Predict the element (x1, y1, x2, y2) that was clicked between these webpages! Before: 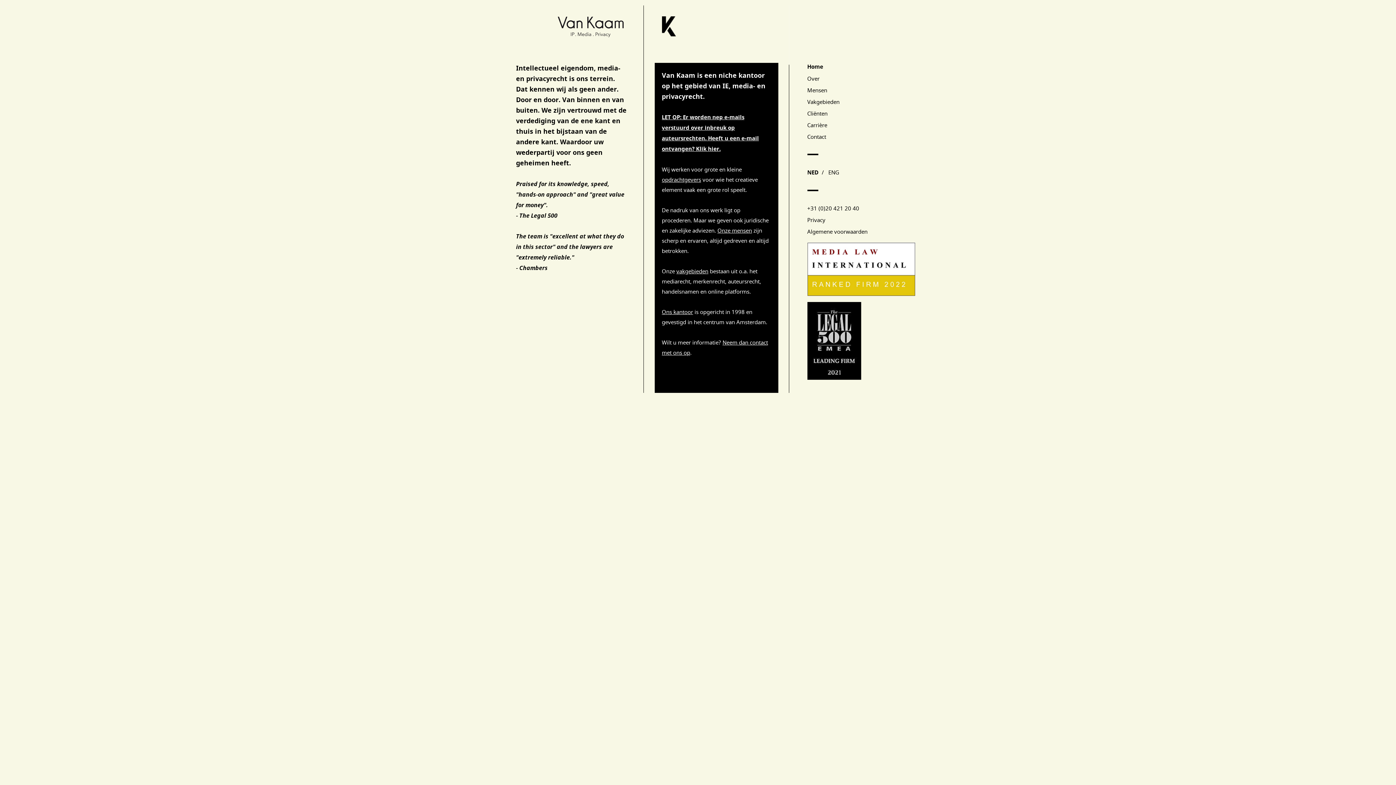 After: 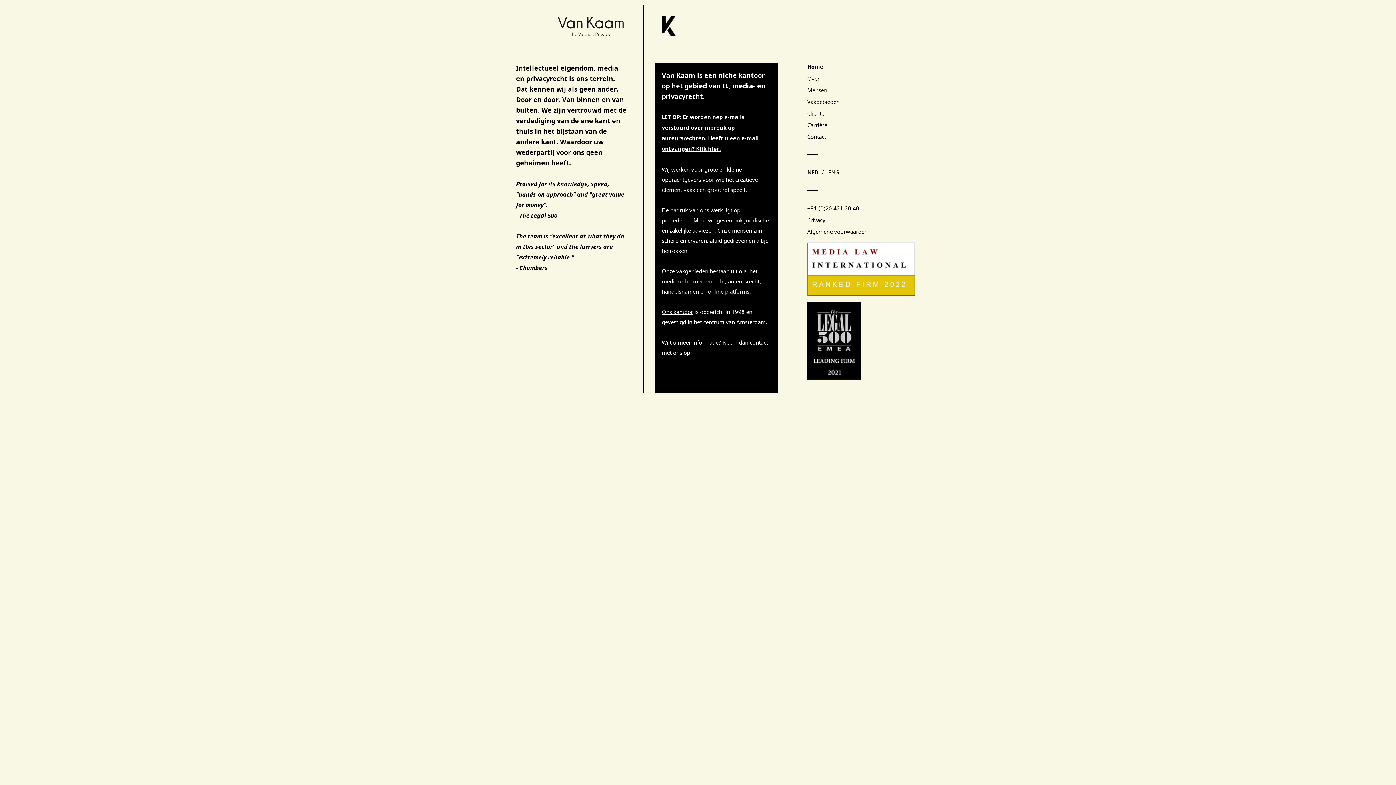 Action: label: Home bbox: (807, 62, 898, 70)